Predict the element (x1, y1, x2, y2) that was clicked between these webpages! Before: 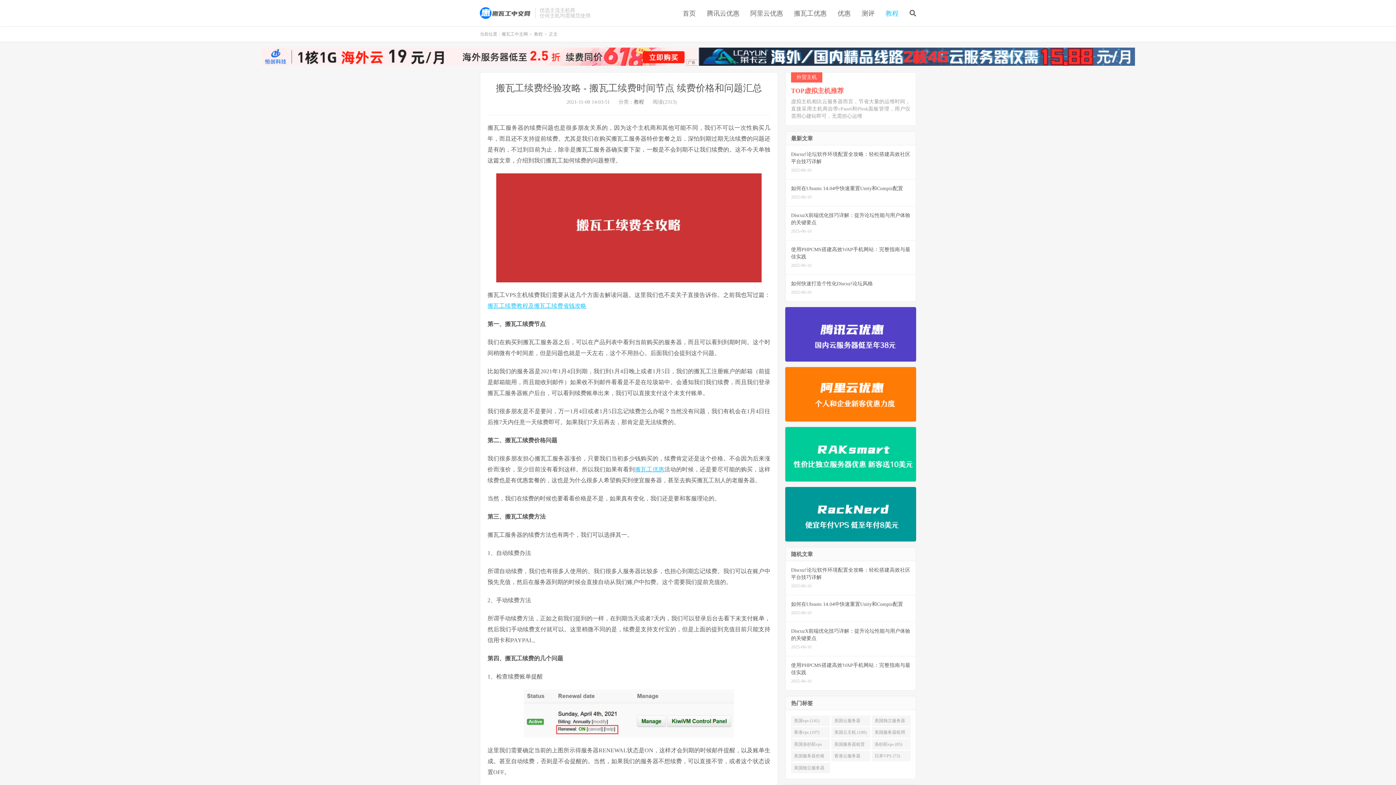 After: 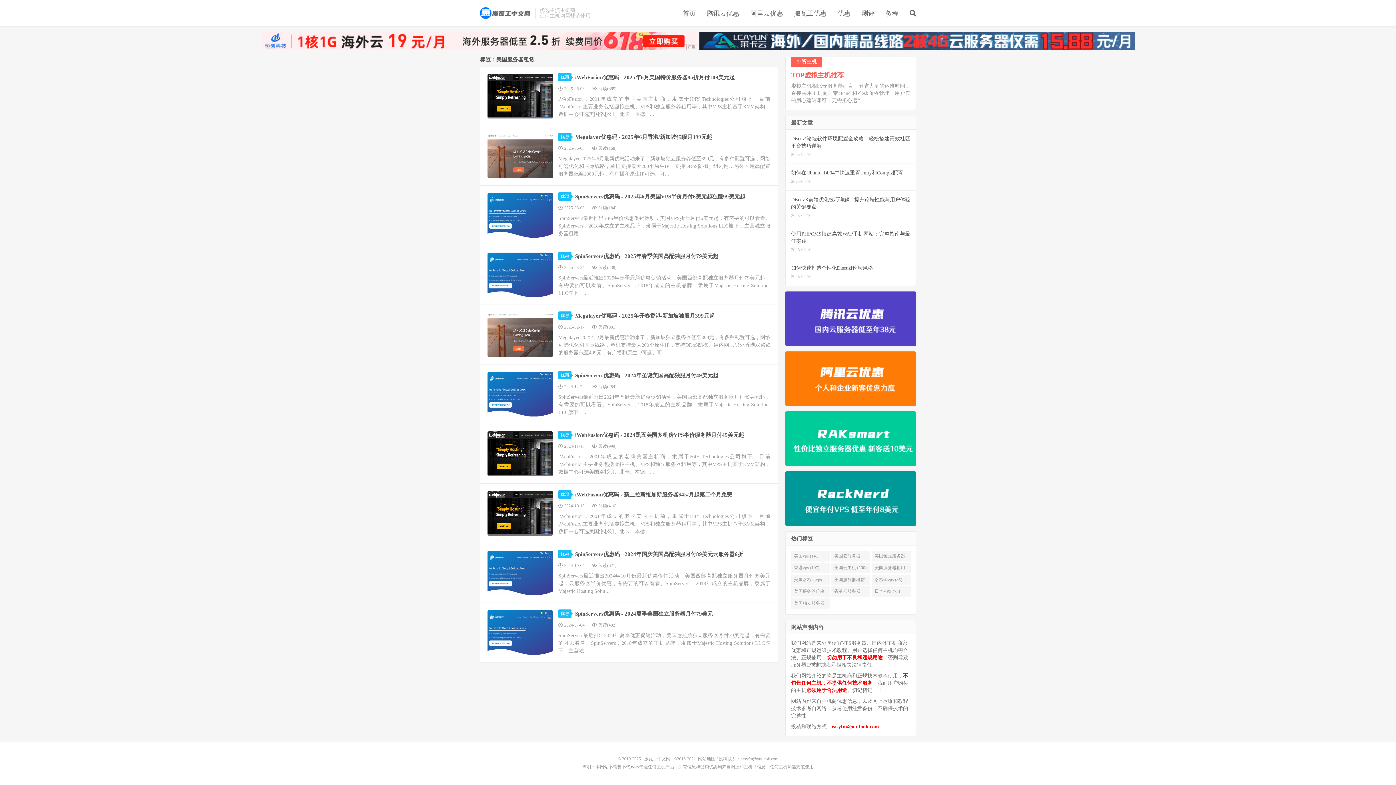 Action: label: 美国服务器租赁 (90) bbox: (831, 739, 870, 750)